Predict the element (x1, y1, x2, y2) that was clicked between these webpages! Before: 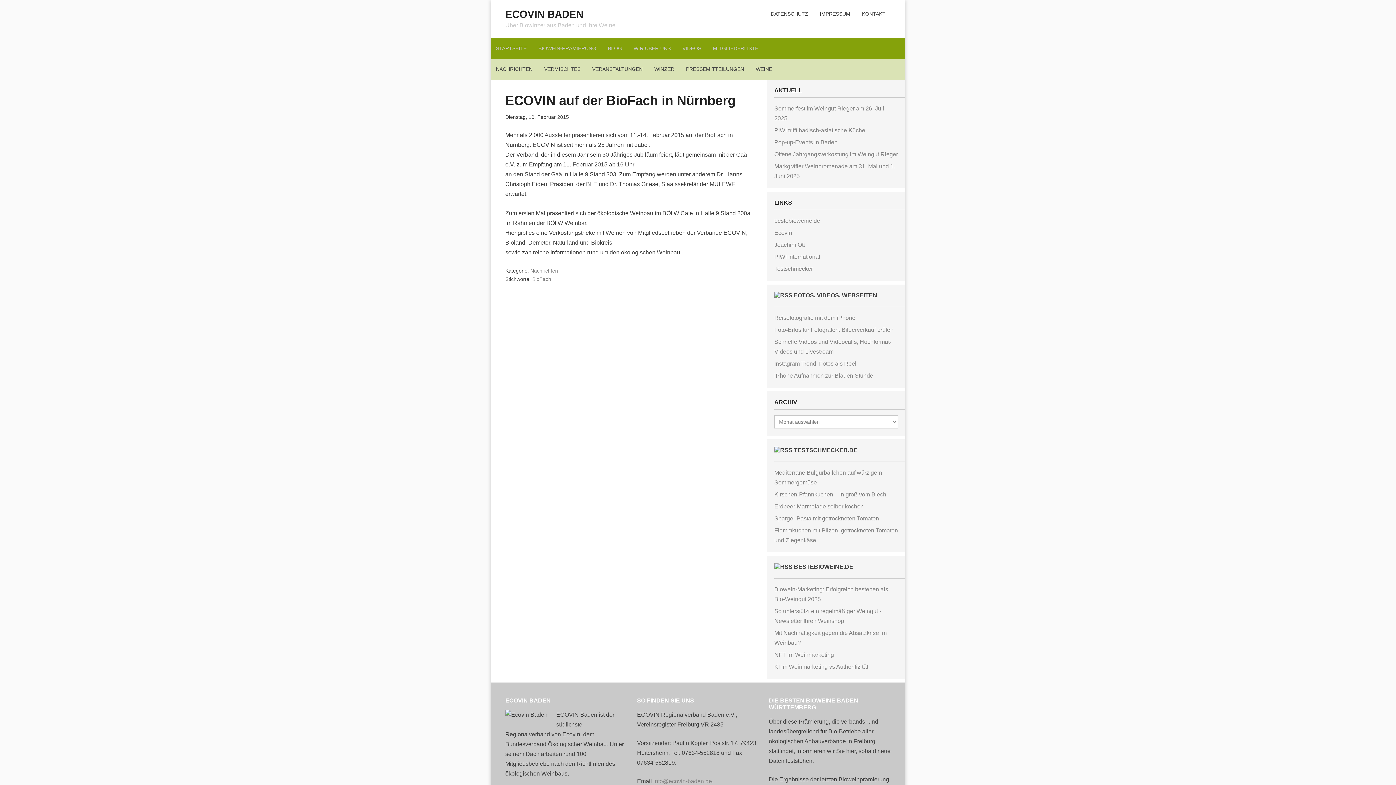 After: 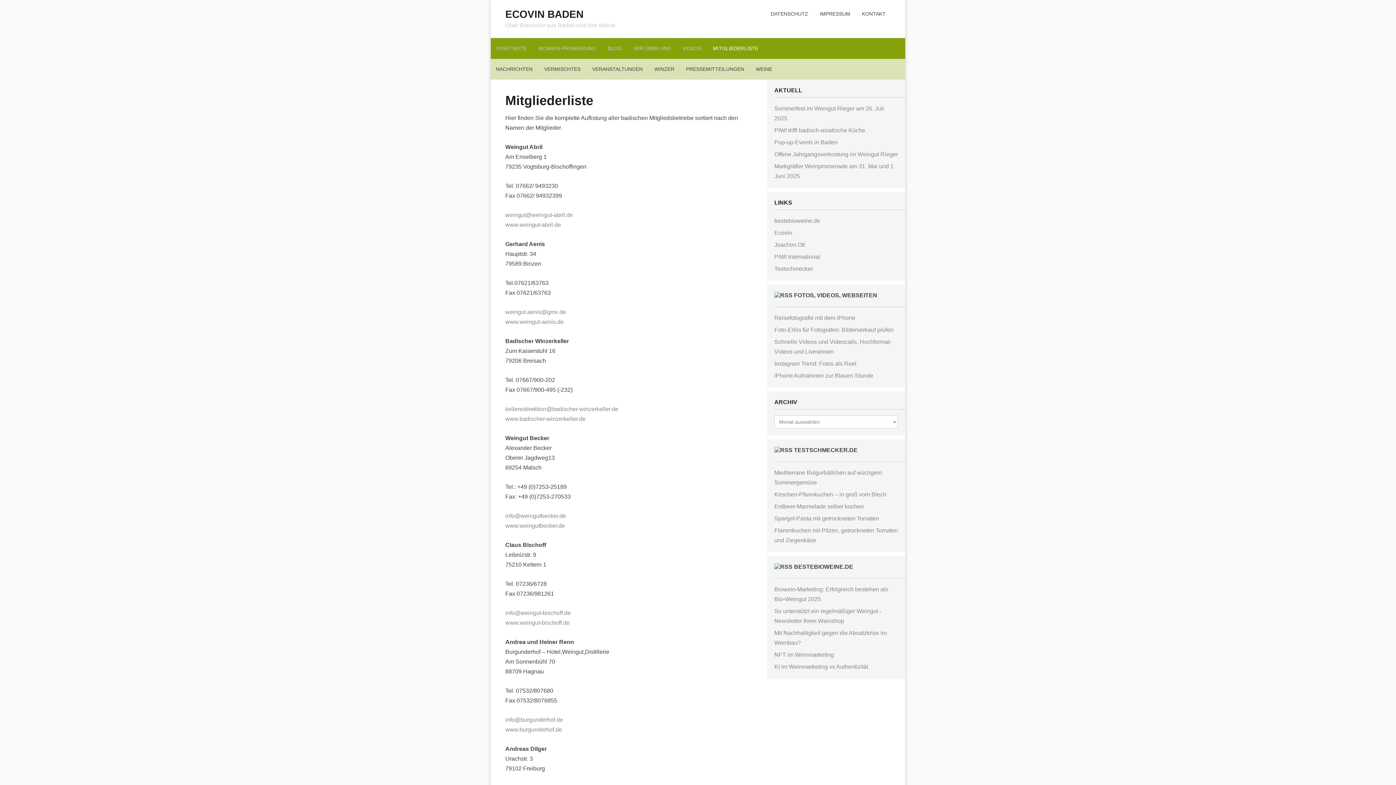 Action: bbox: (708, 38, 763, 58) label: MITGLIEDERLISTE